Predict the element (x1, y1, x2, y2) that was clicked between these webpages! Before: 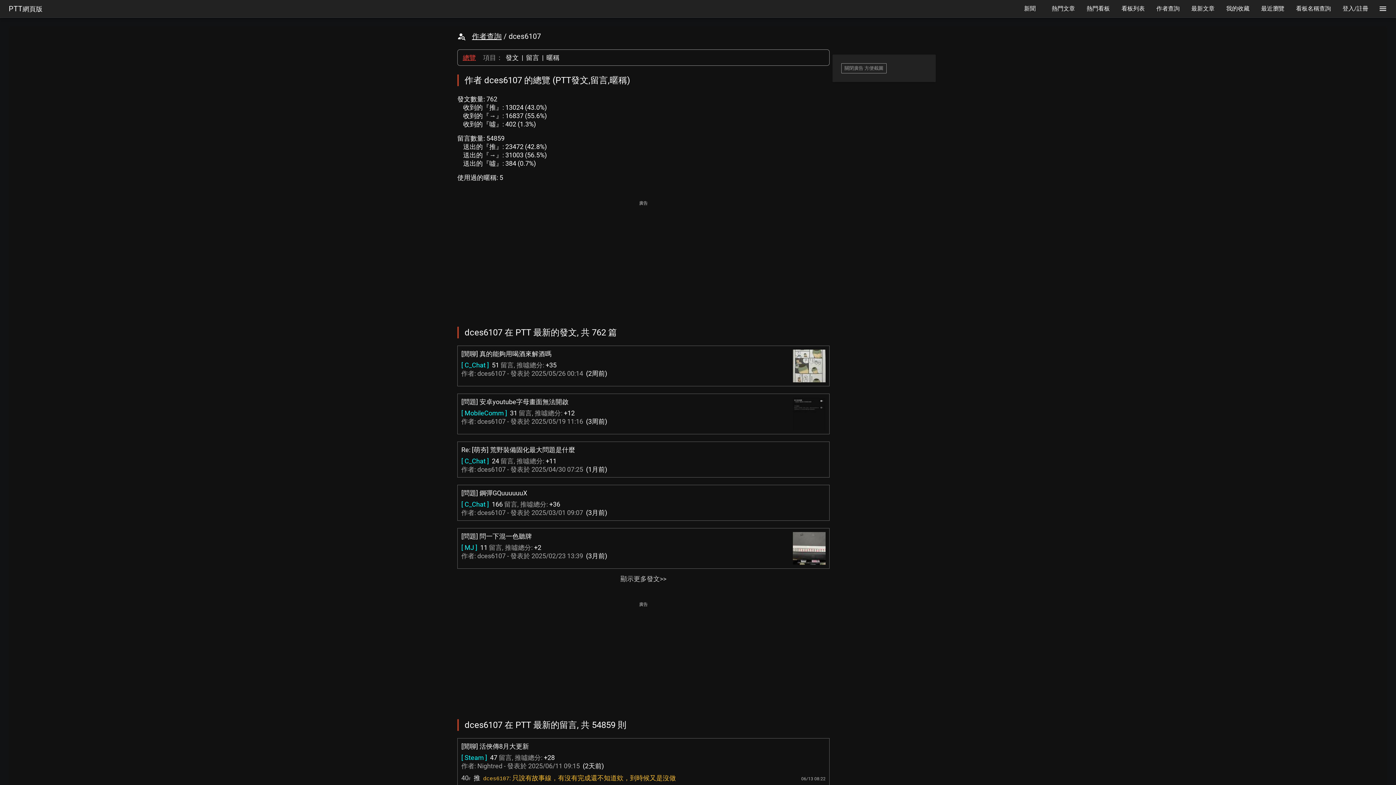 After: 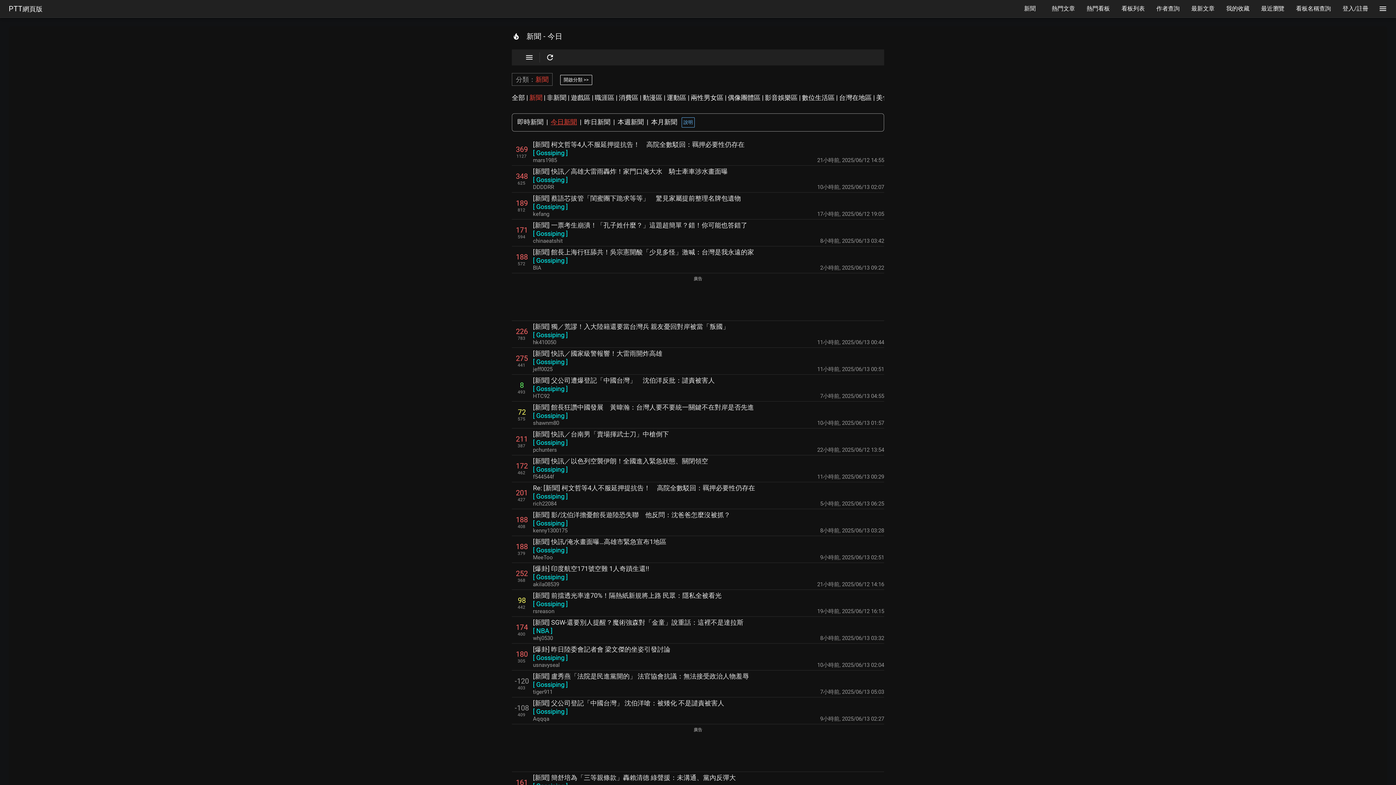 Action: bbox: (1014, 0, 1046, 17) label: 新聞